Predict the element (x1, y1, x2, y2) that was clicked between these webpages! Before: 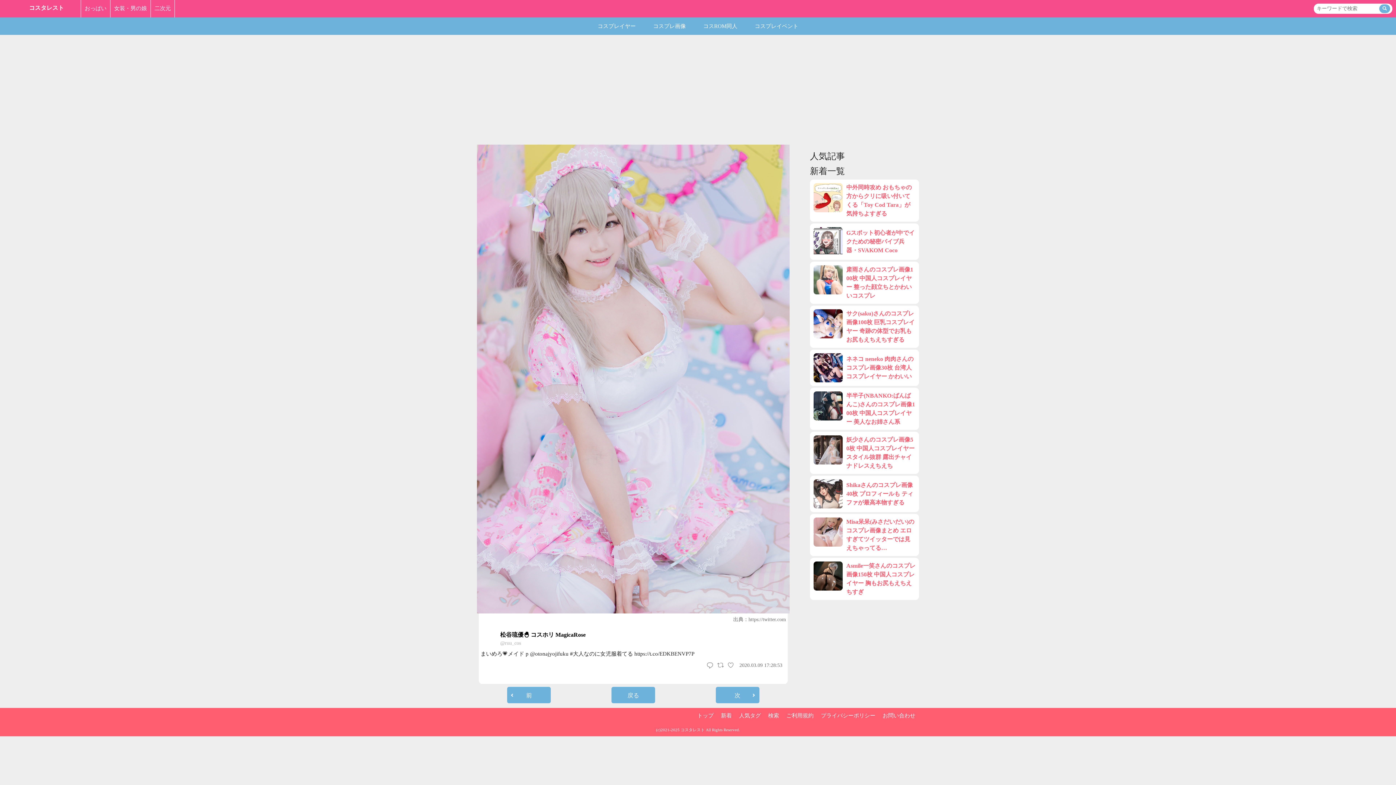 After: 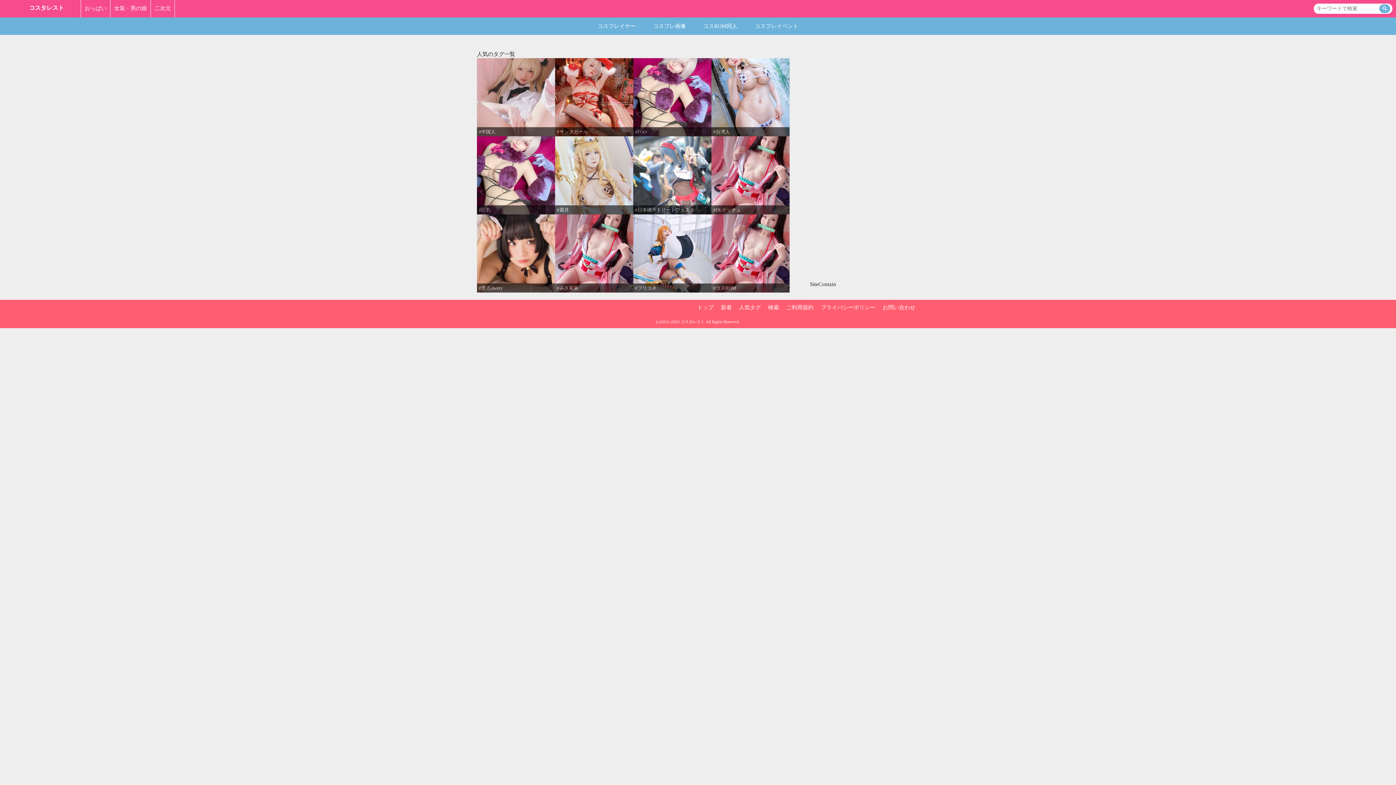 Action: label: 人気タグ bbox: (735, 708, 764, 723)